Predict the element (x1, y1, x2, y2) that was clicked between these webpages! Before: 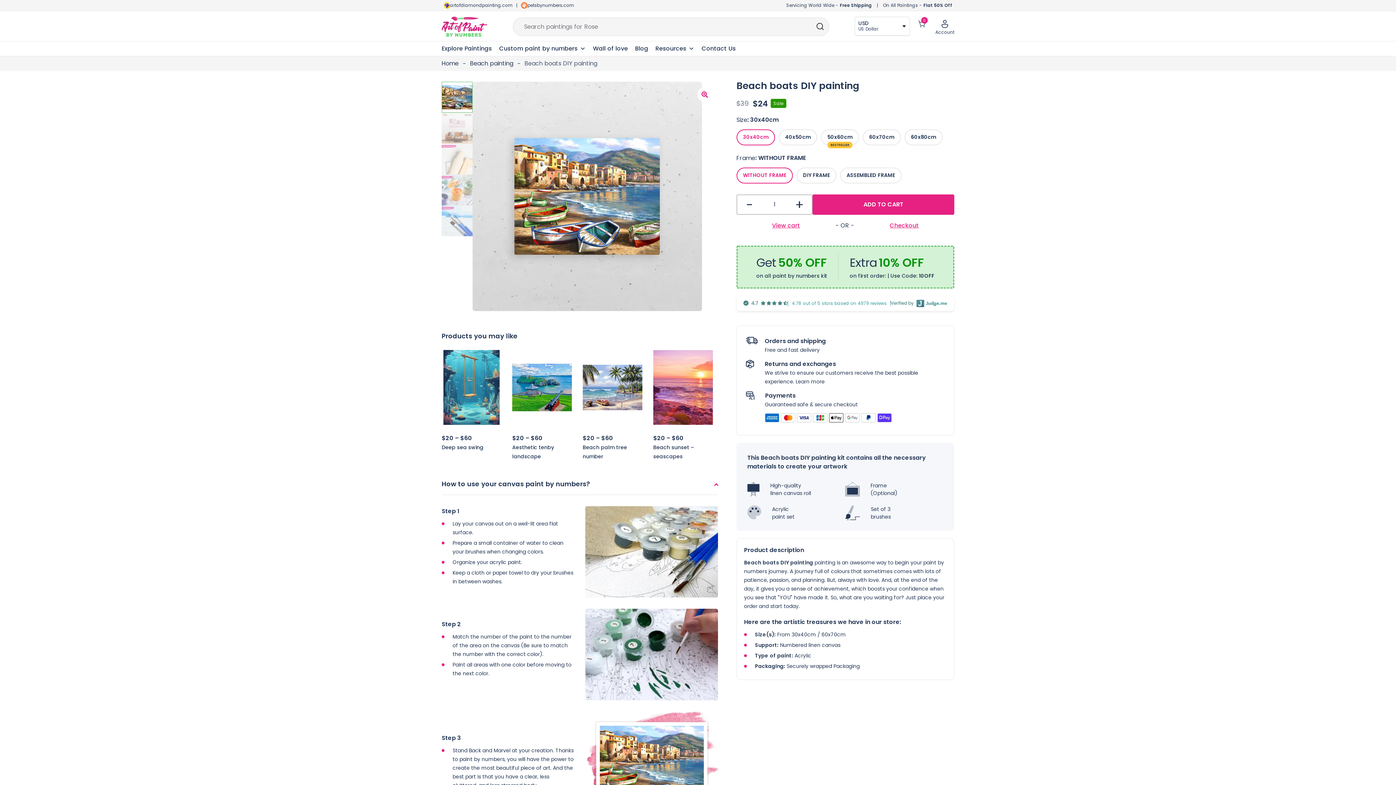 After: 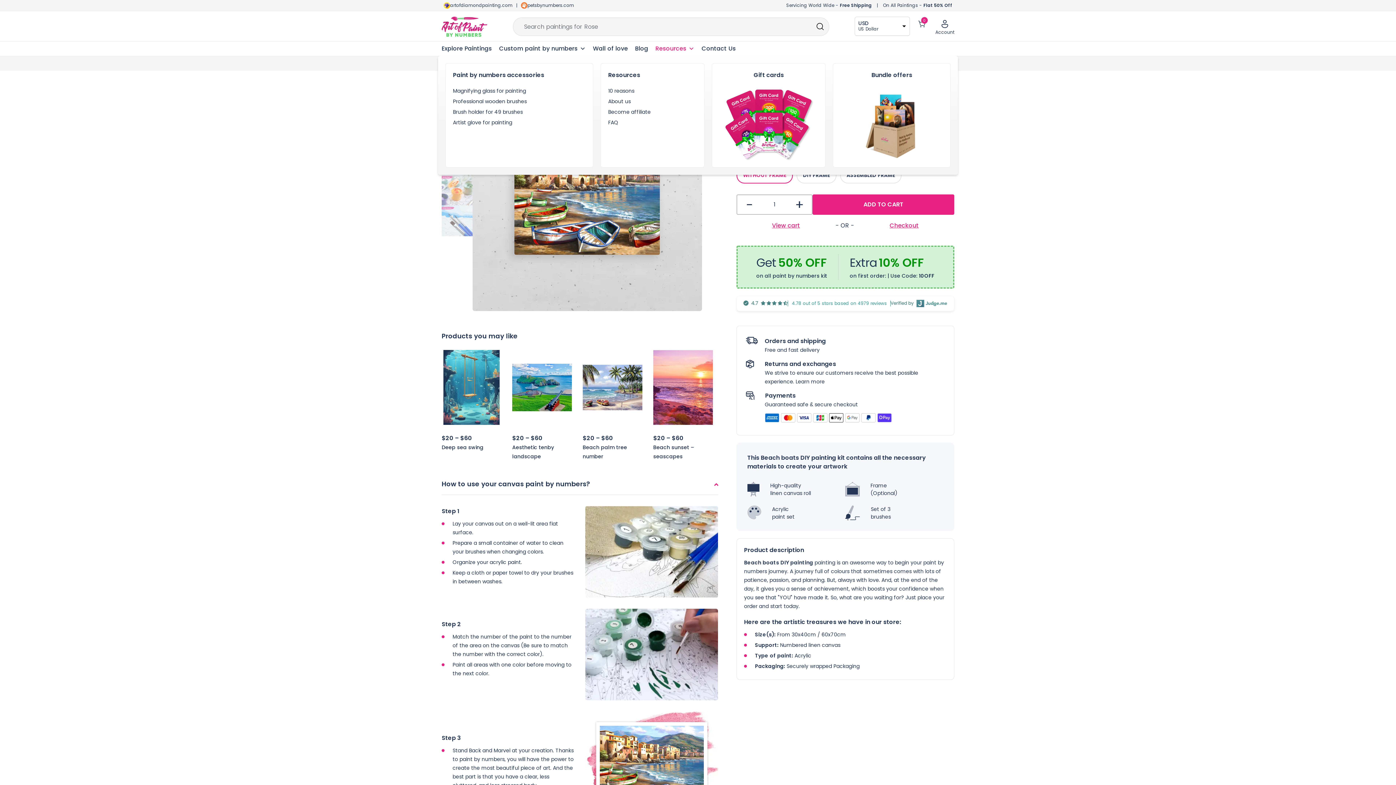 Action: bbox: (652, 41, 698, 55) label: Resources